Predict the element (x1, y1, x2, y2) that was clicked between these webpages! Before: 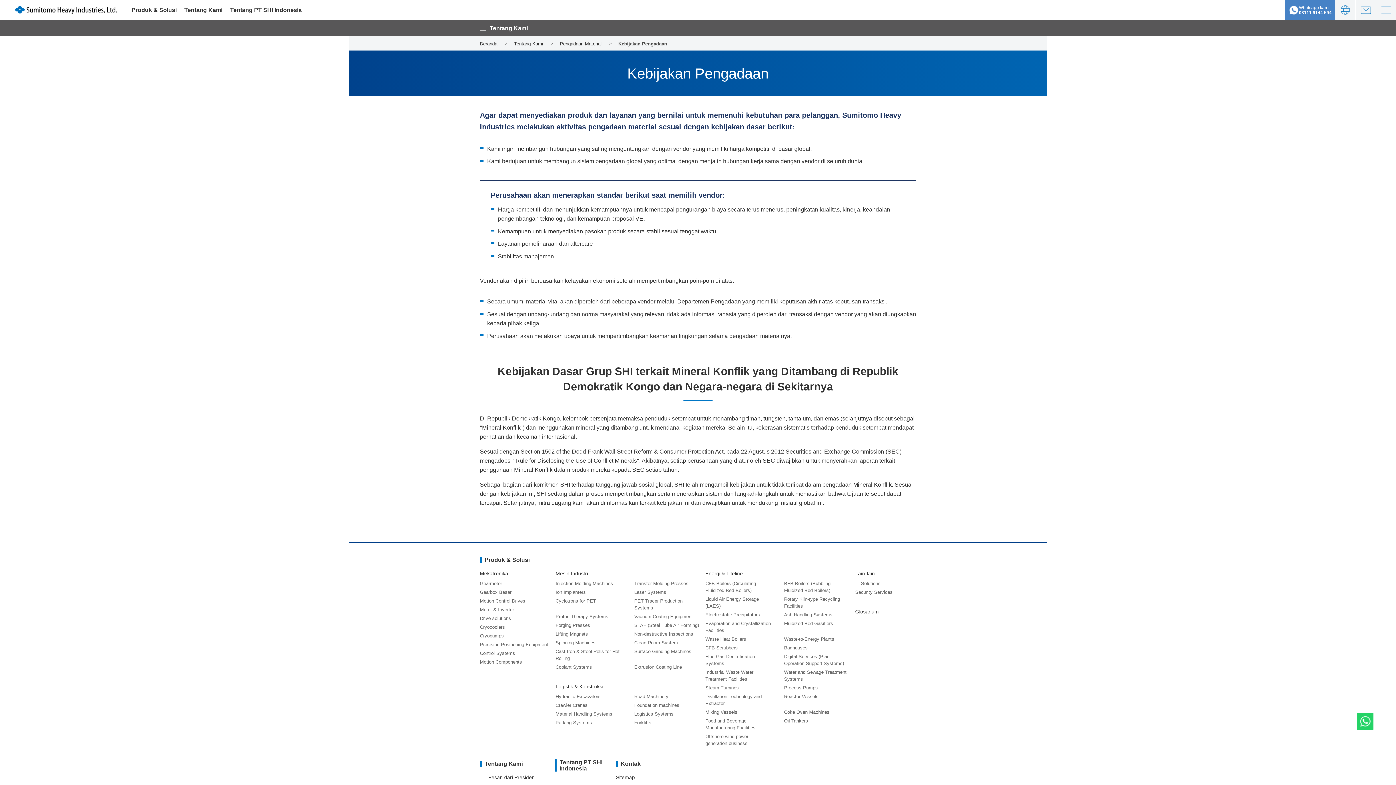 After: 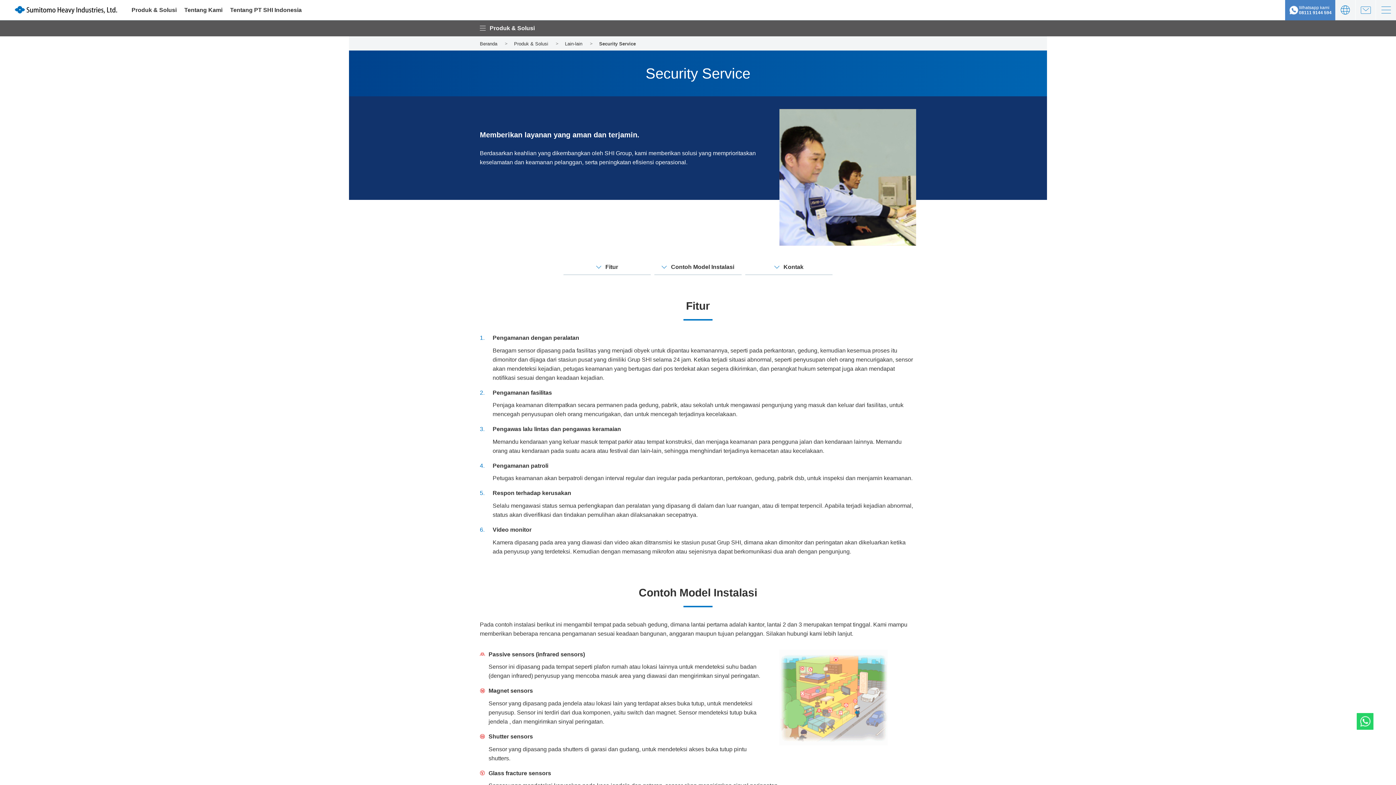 Action: bbox: (855, 589, 892, 595) label: Security Services